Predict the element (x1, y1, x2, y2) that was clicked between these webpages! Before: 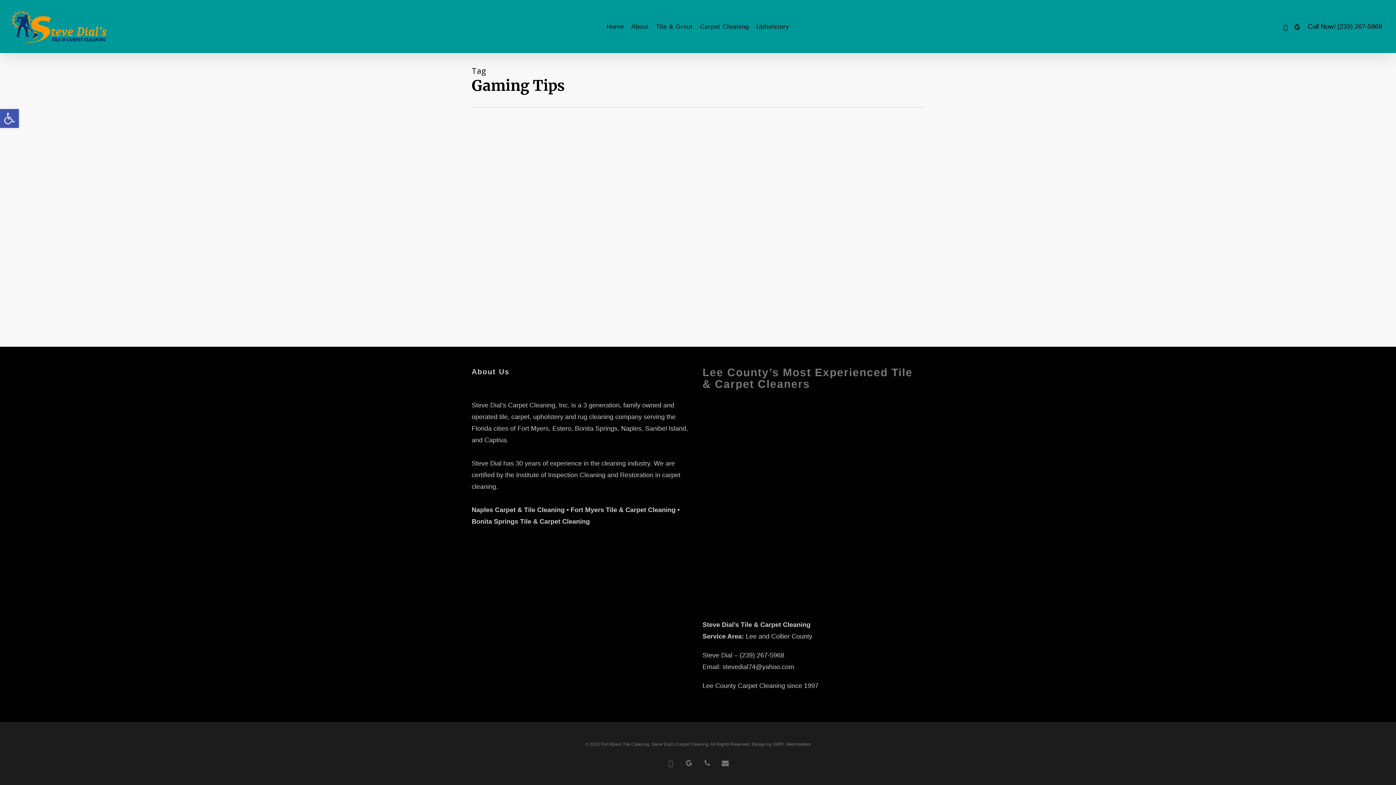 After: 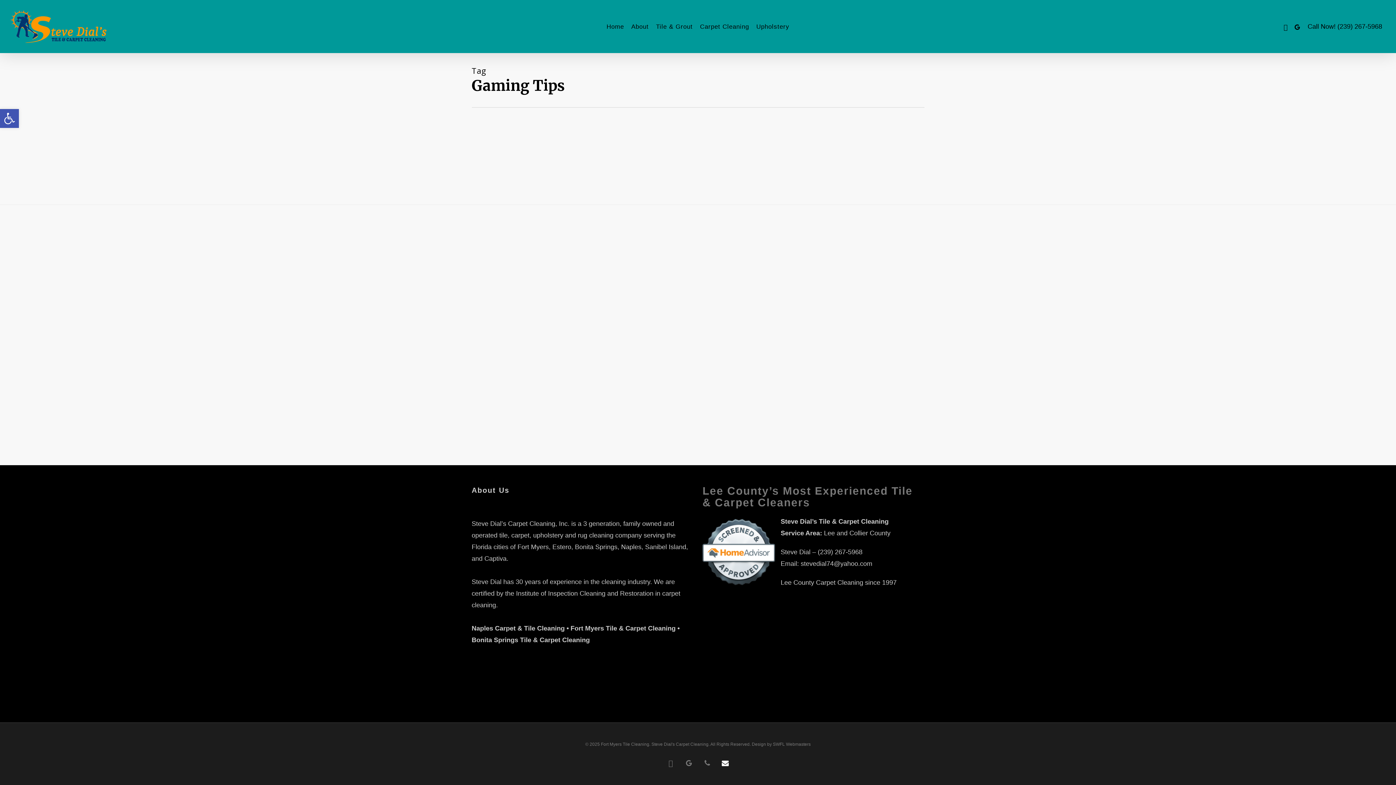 Action: bbox: (720, 757, 730, 768) label: email